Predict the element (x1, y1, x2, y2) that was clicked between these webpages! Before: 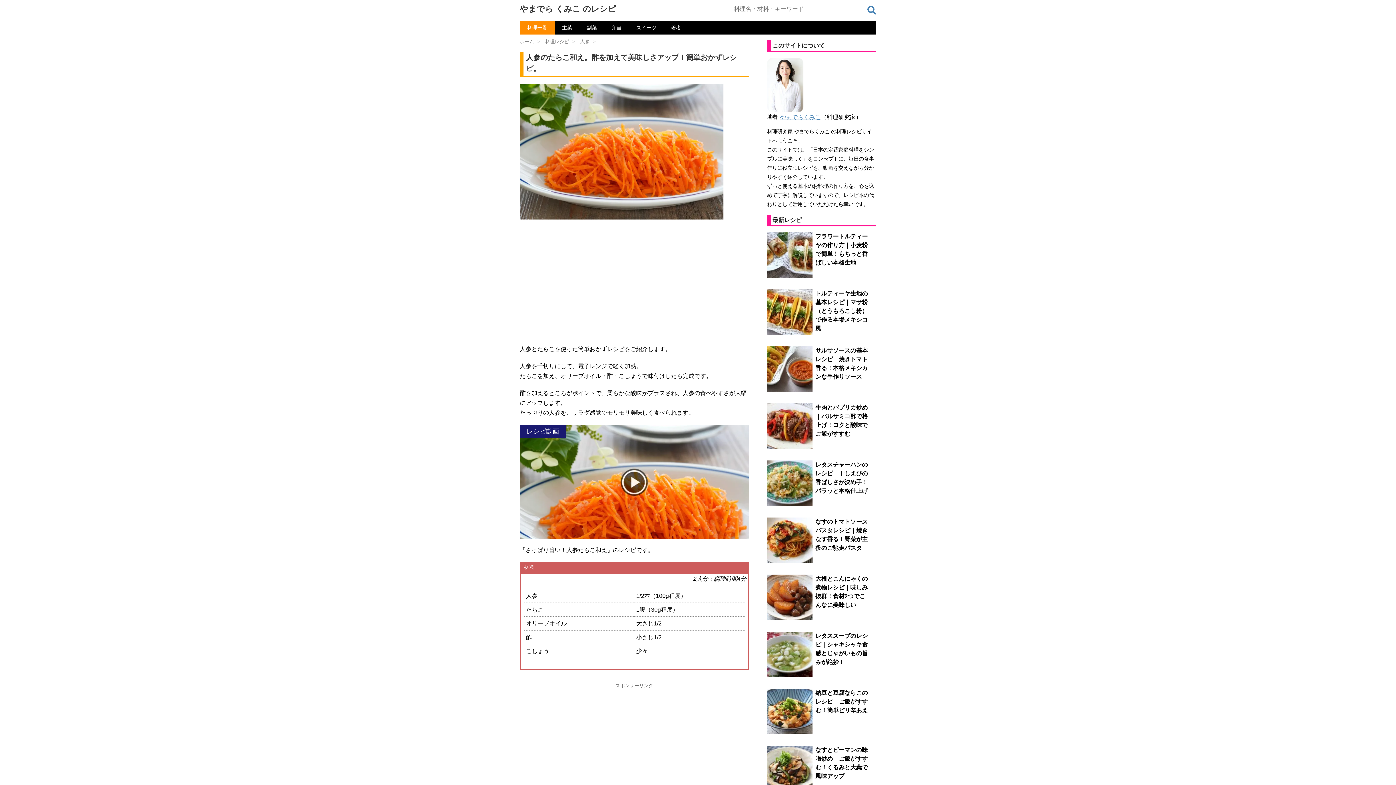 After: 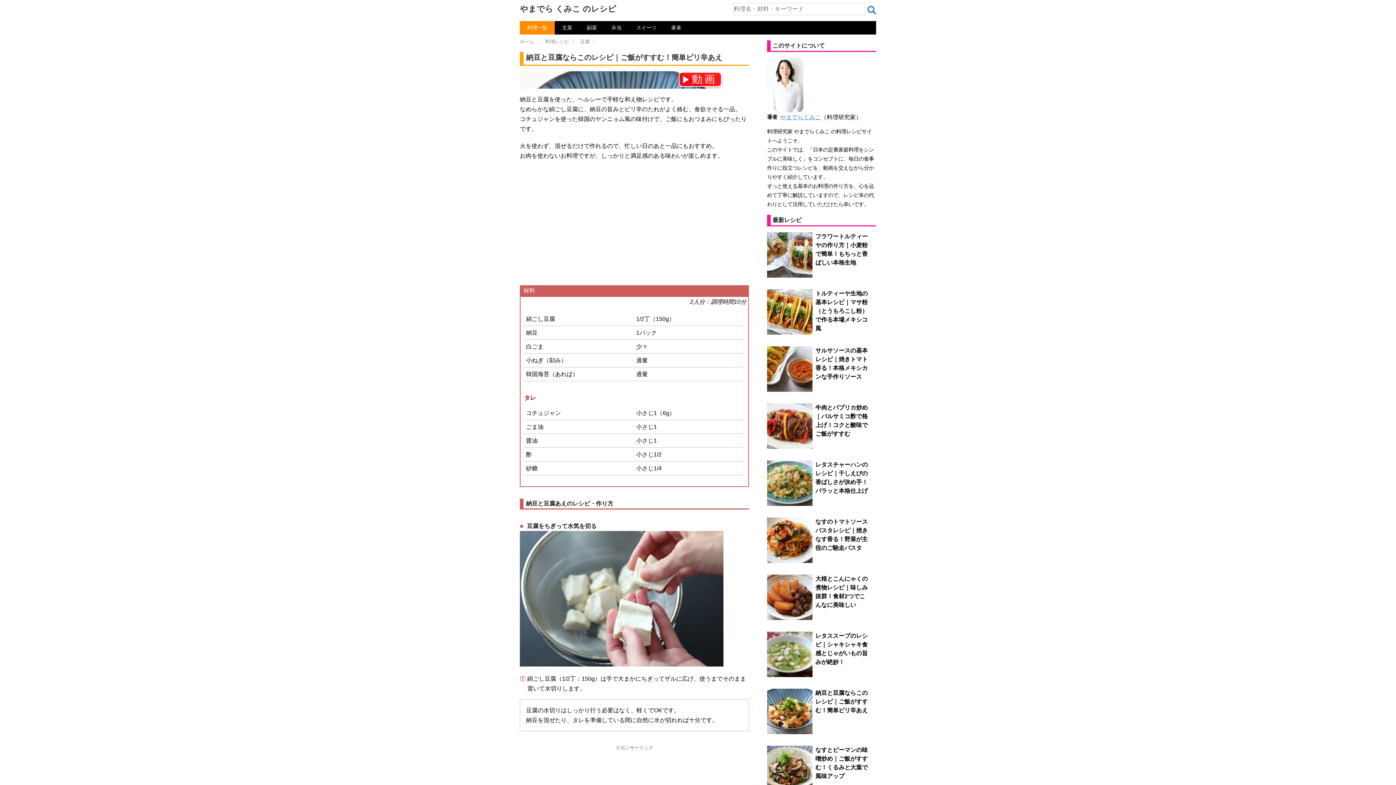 Action: bbox: (767, 726, 812, 732)